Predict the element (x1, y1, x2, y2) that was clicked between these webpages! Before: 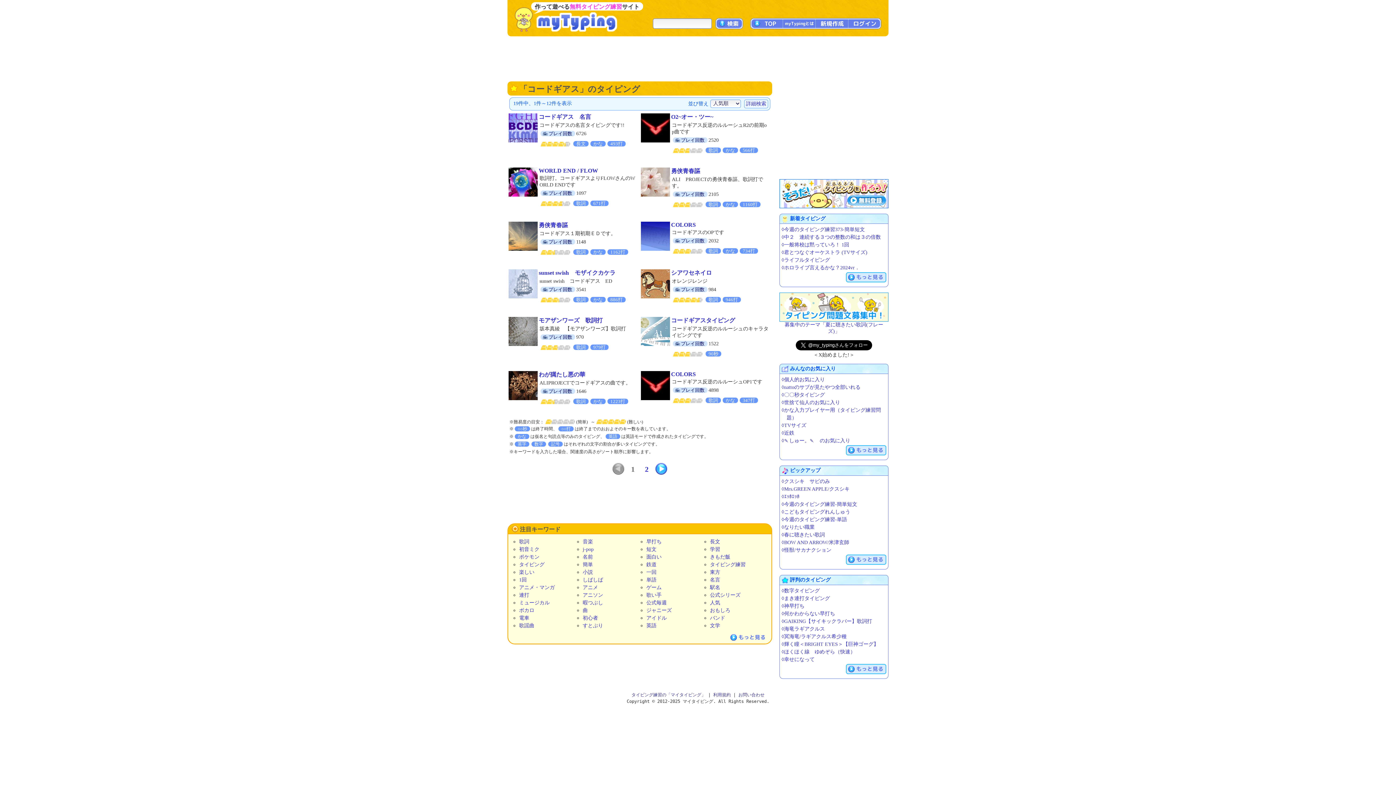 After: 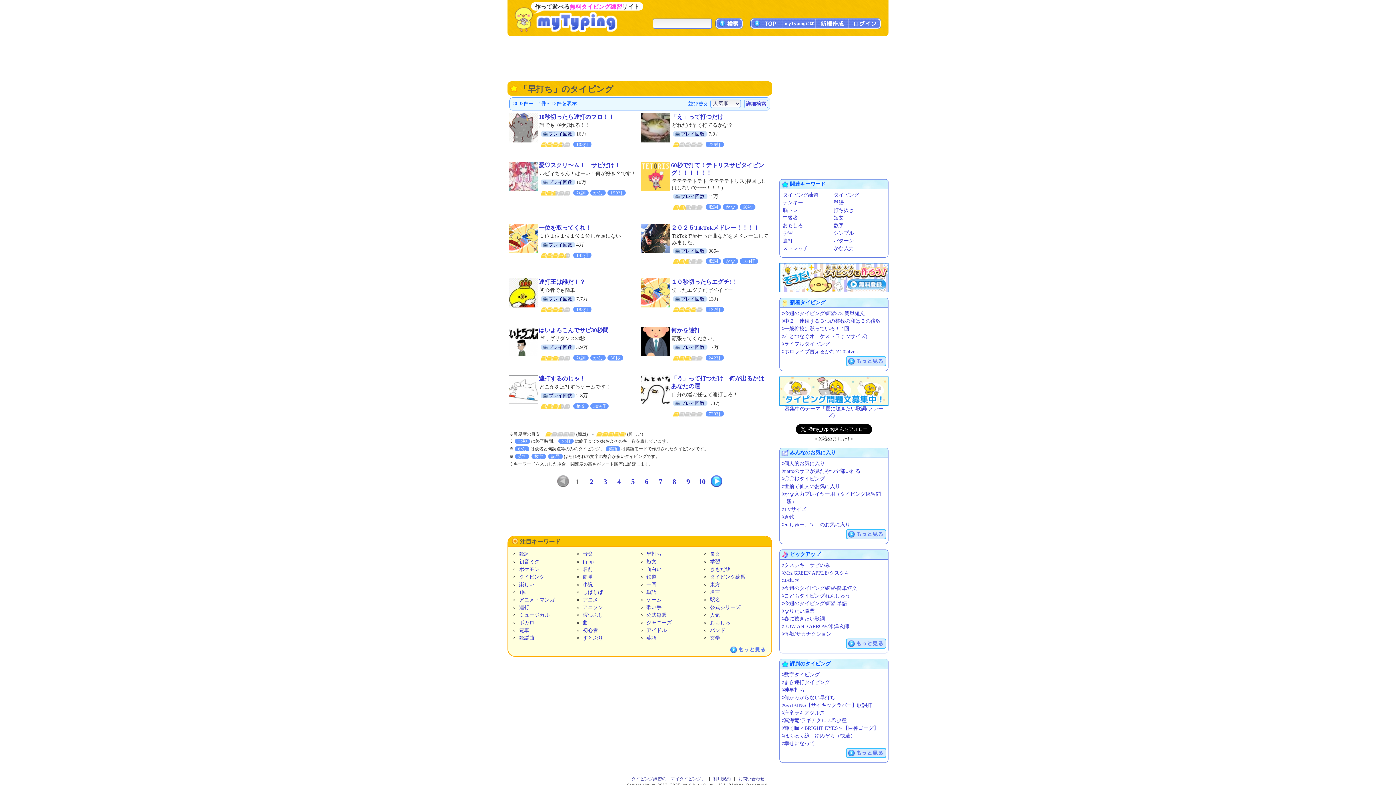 Action: bbox: (646, 539, 661, 544) label: 早打ち